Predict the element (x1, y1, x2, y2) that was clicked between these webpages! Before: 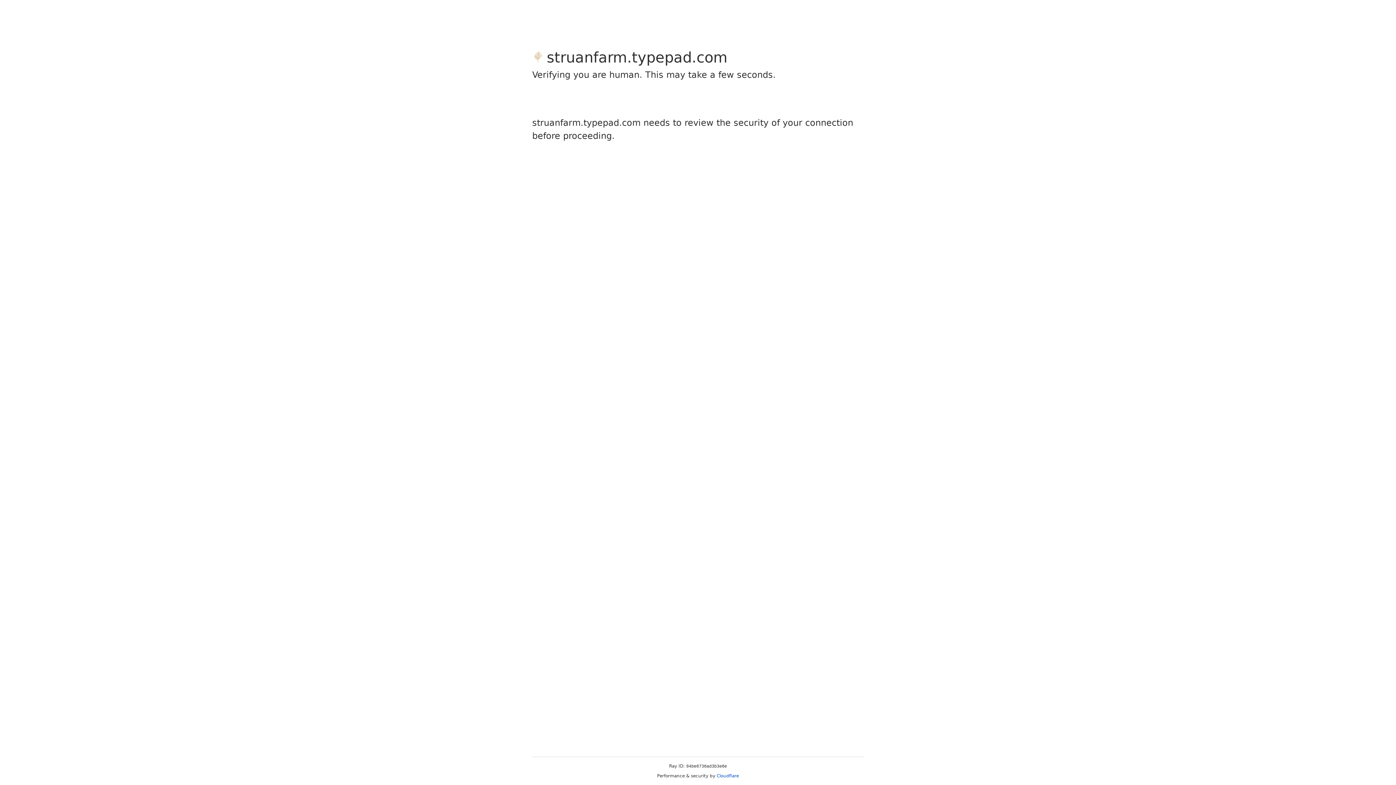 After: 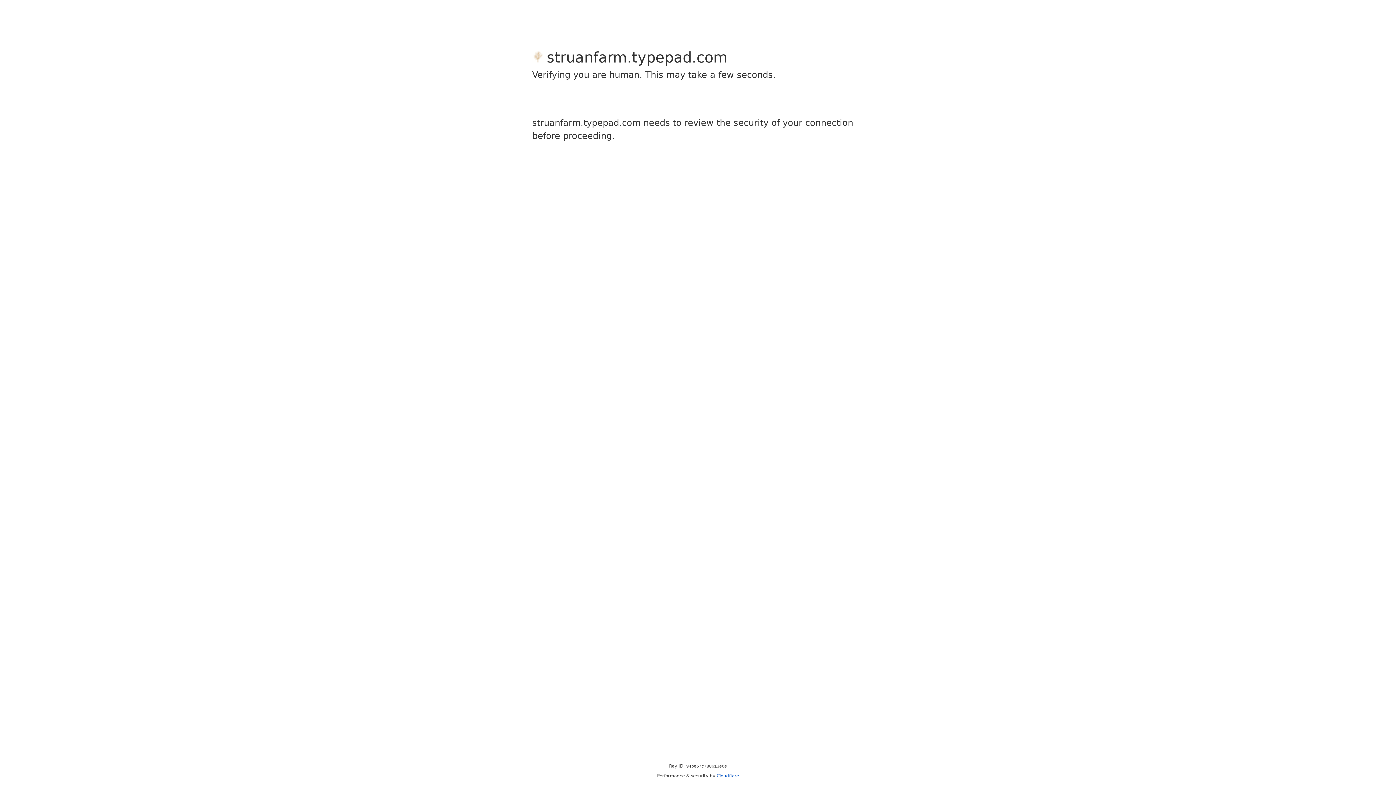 Action: label: Cloudflare bbox: (716, 773, 739, 778)